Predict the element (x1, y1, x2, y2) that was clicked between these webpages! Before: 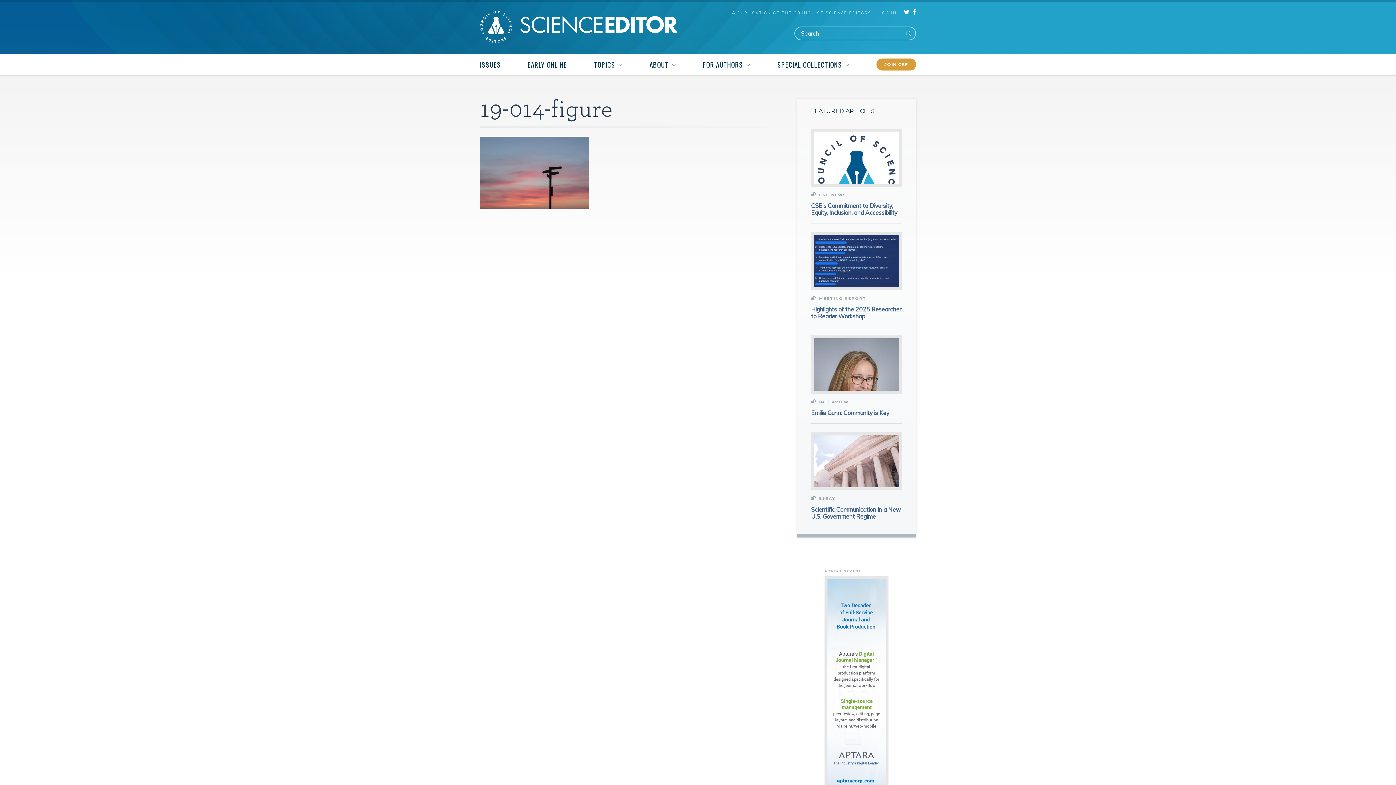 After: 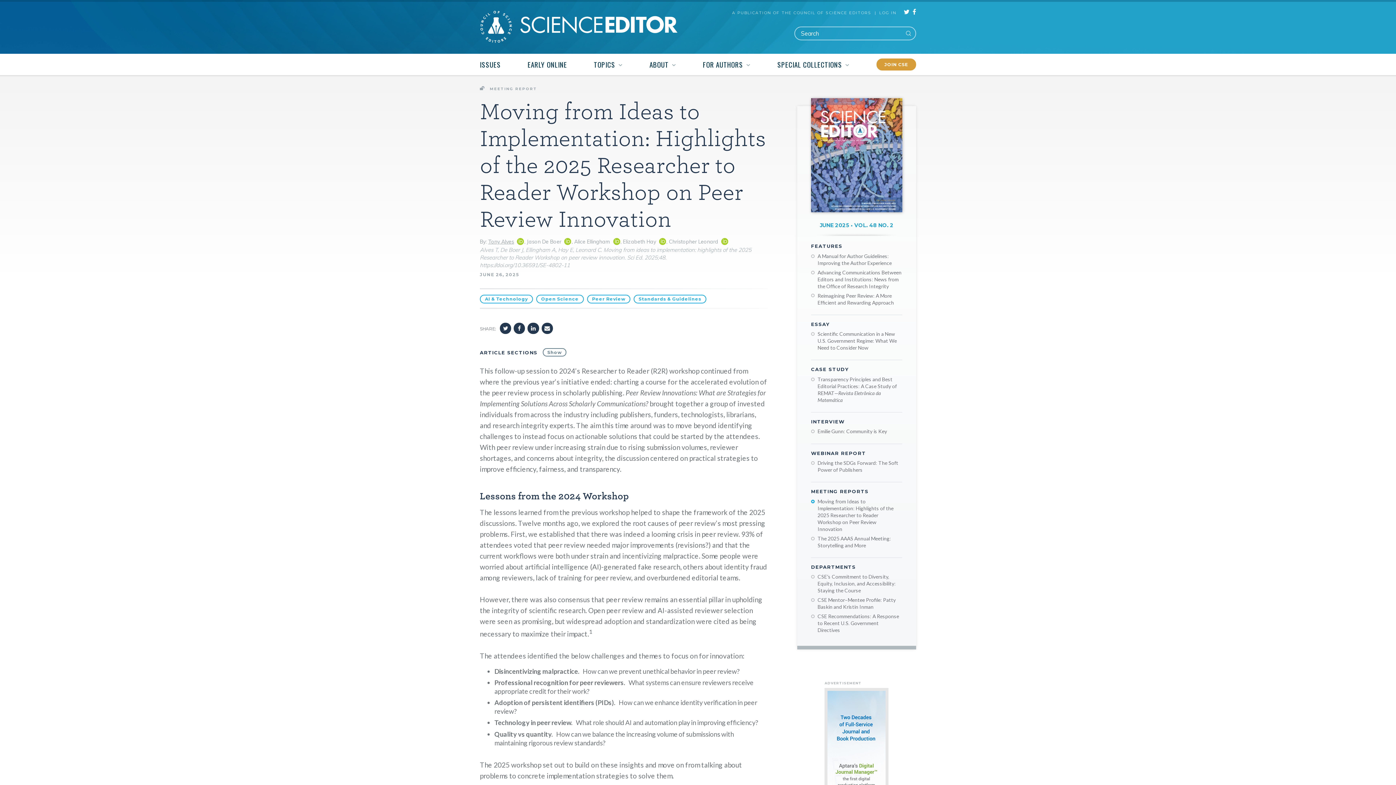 Action: label: Highlights of the 2025 Researcher to Reader Workshop bbox: (811, 305, 901, 319)